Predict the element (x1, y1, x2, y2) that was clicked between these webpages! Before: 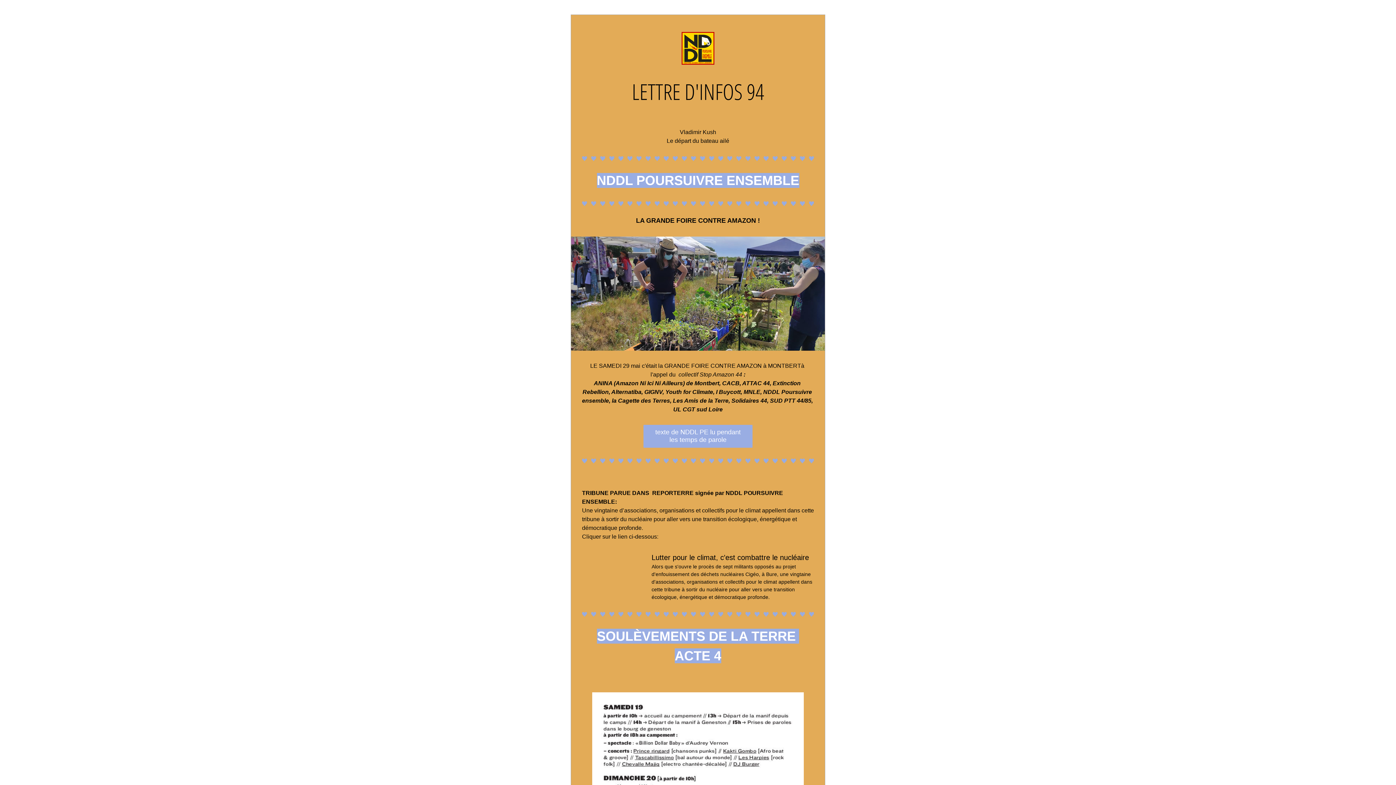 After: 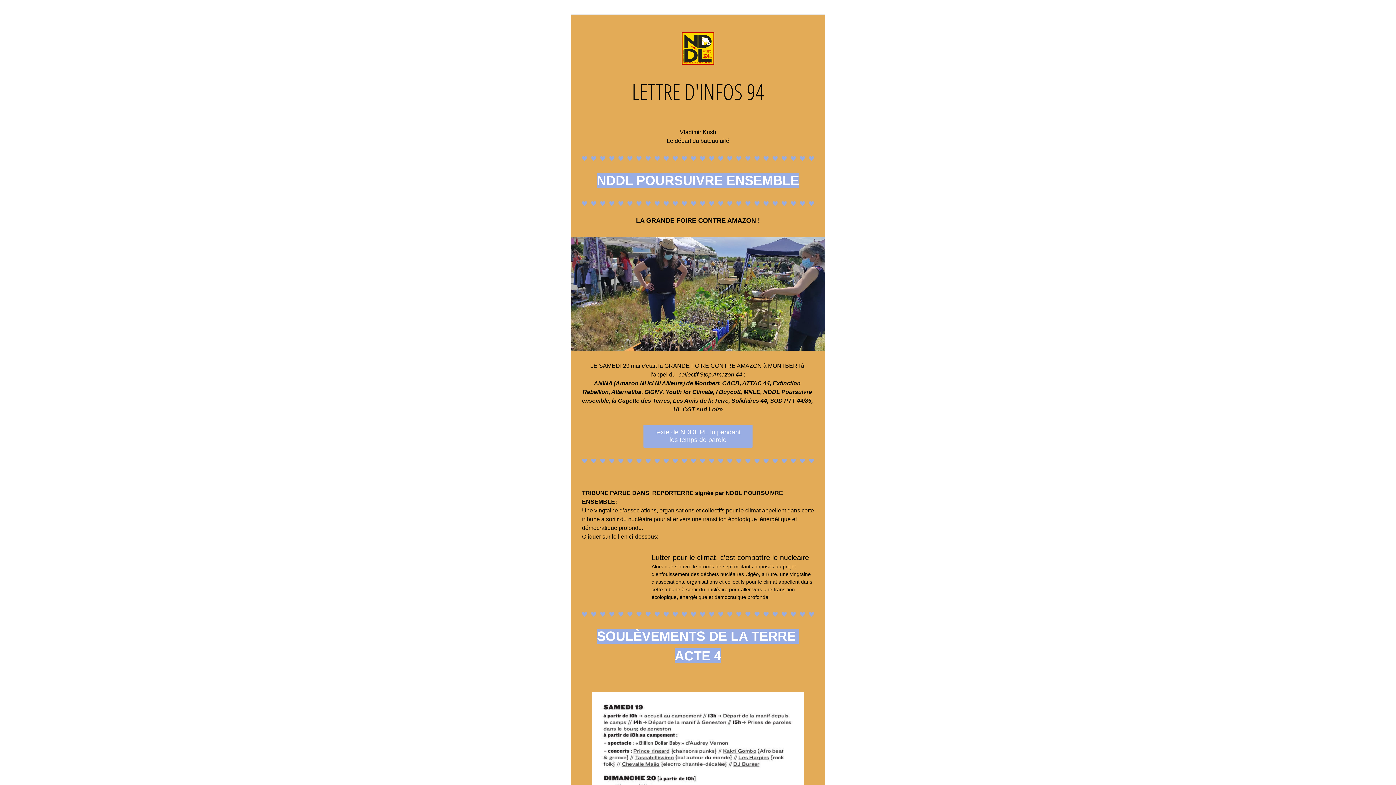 Action: label: Lutter pour le climat, c'est combattre le nucléaire bbox: (651, 553, 809, 561)